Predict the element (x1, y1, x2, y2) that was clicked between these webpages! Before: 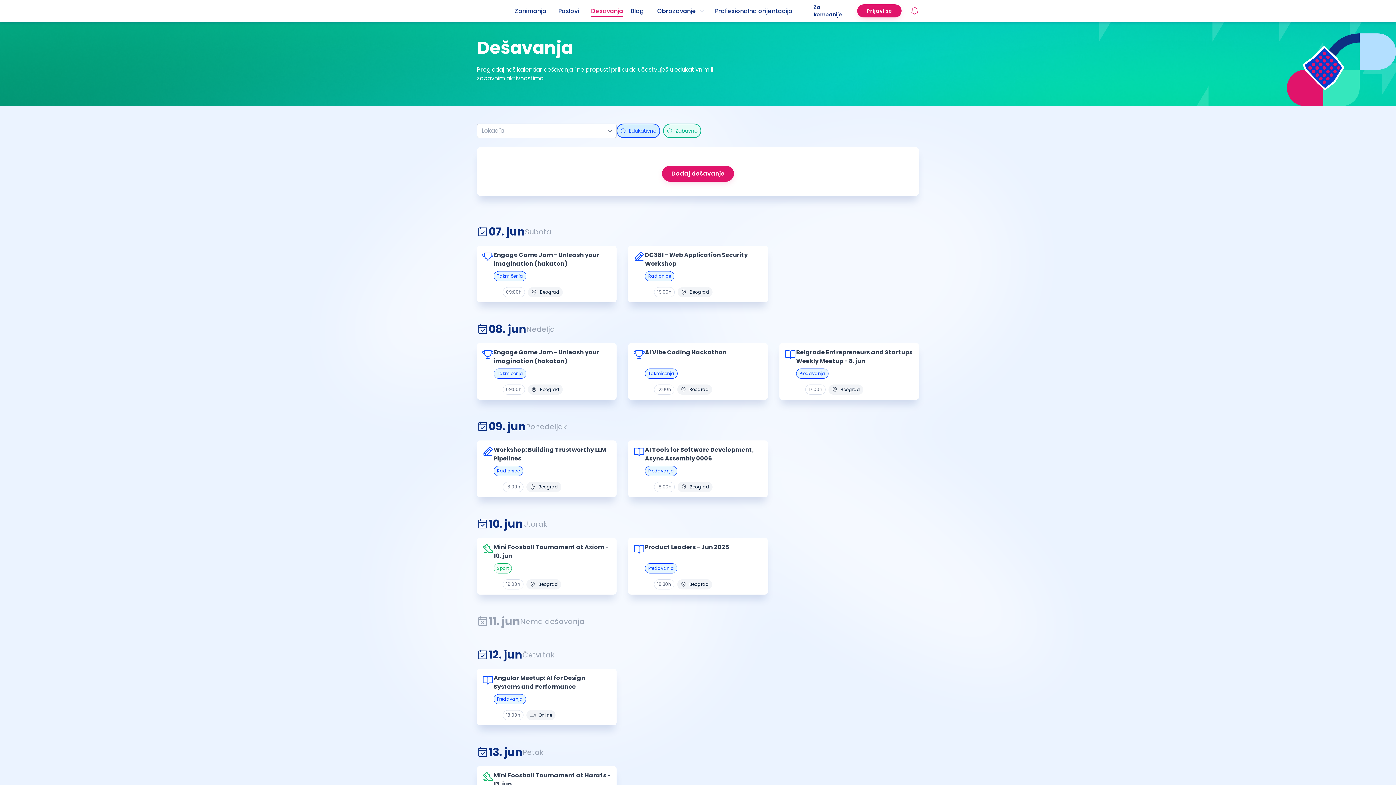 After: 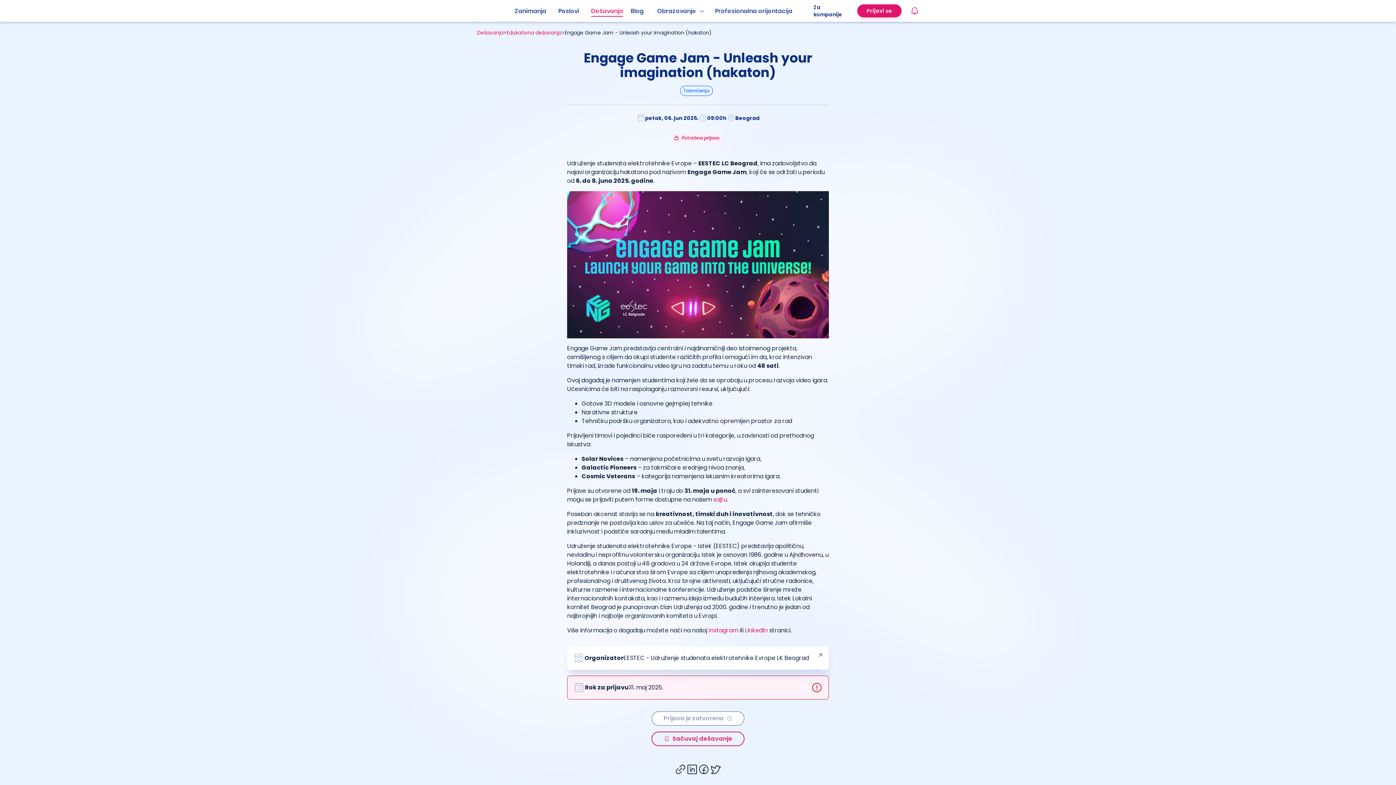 Action: label: Engage Game Jam - Unleash your imagination (hakaton)

Takmičenja
09:00h

Beograd bbox: (477, 245, 616, 302)